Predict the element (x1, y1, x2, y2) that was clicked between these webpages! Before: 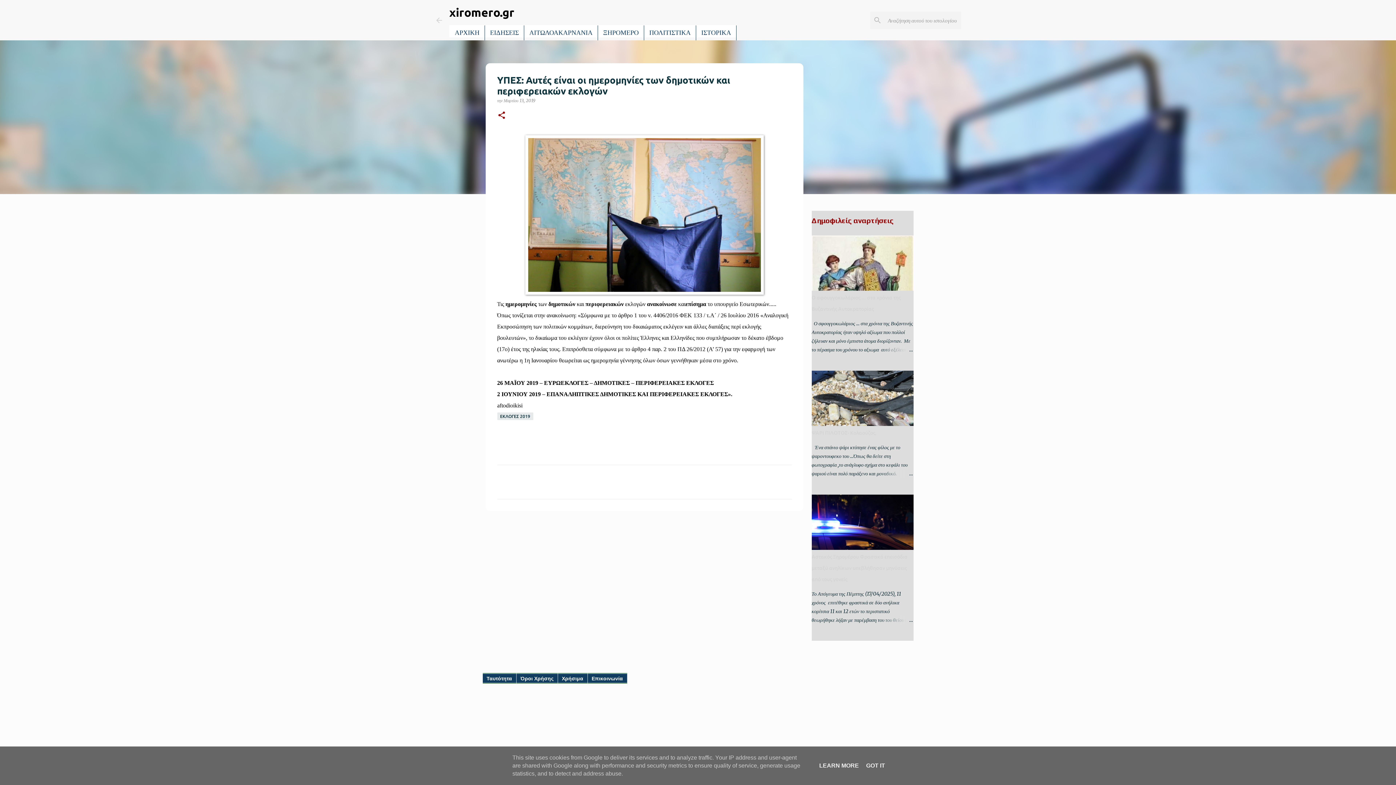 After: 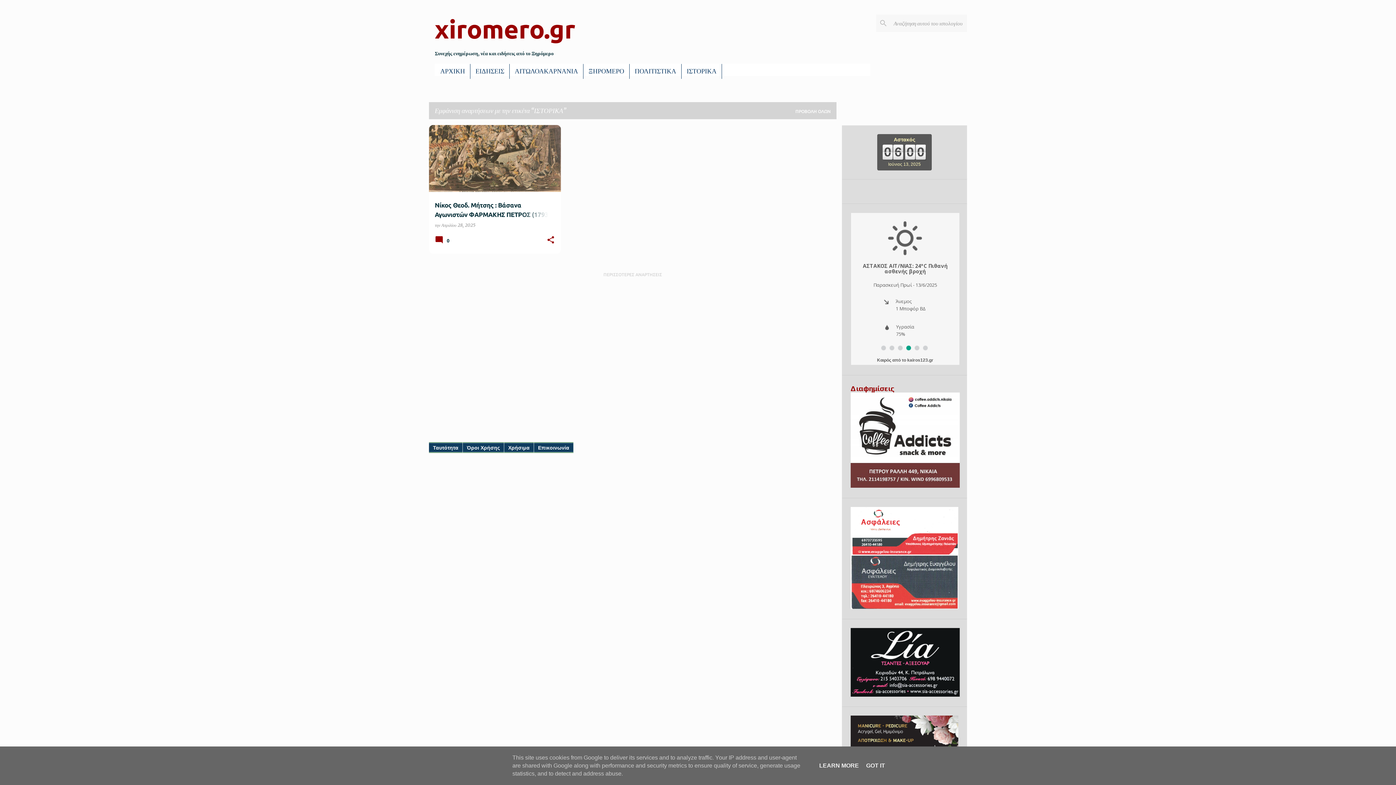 Action: bbox: (696, 25, 736, 40) label: ΙΣΤΟΡΙΚΑ